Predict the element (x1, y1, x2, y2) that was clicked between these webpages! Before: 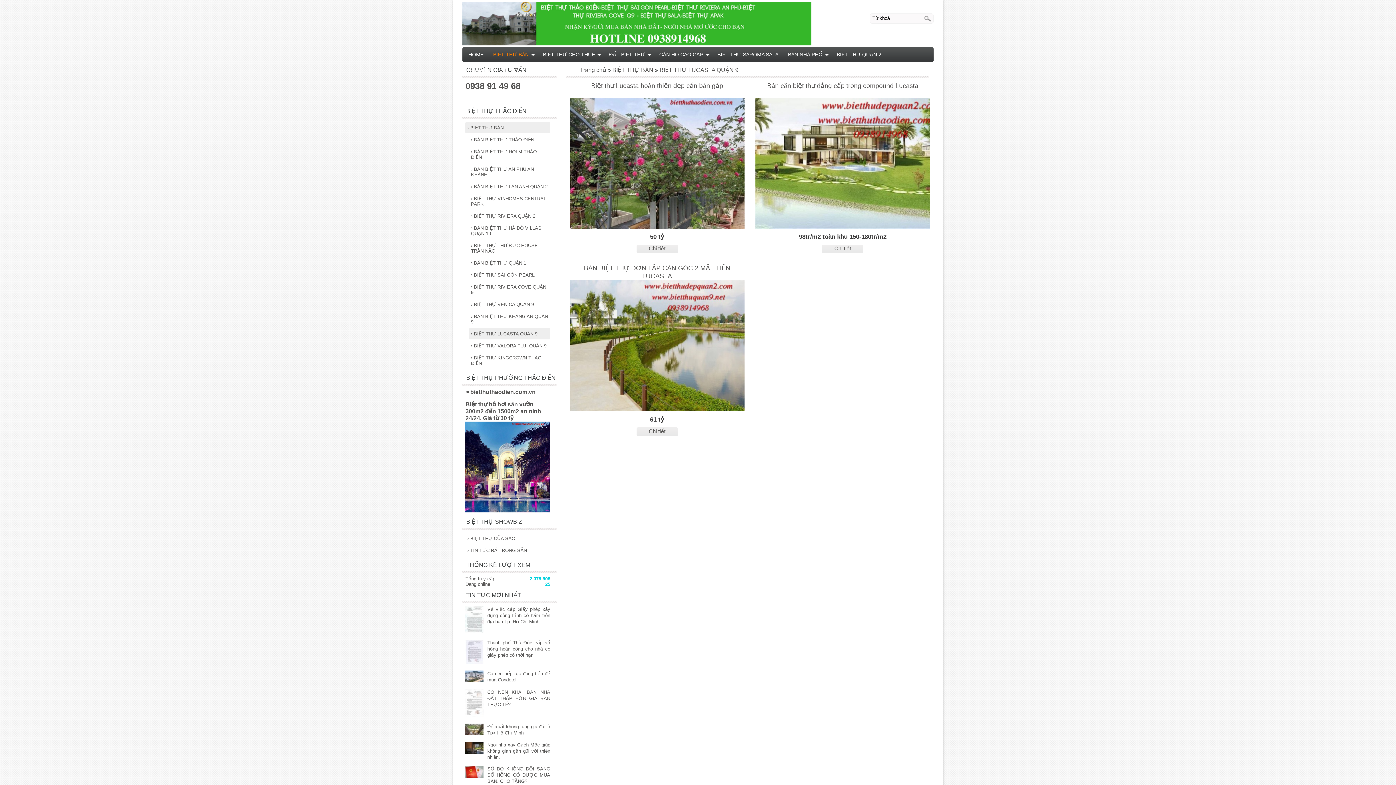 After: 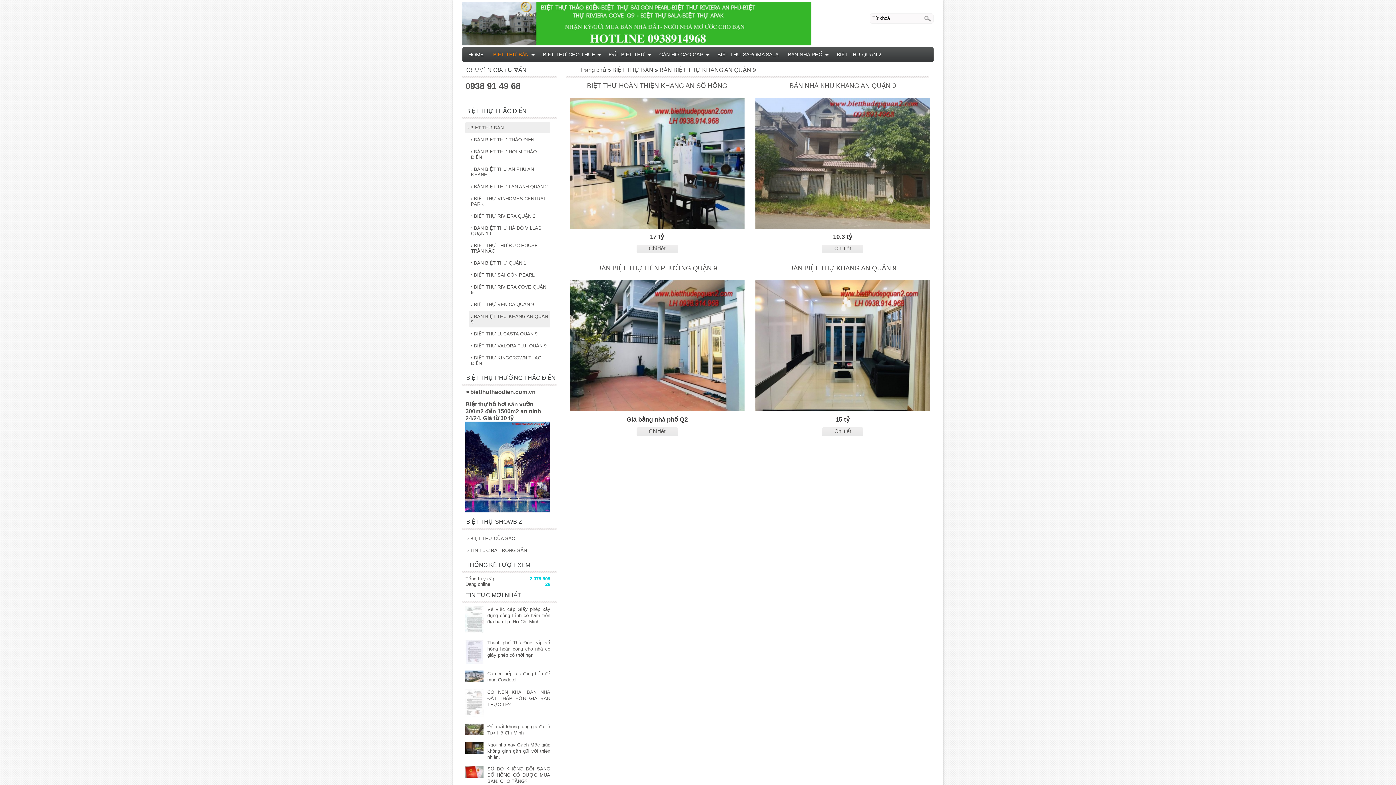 Action: label: › BÁN BIỆT THỰ KHANG AN QUẬN 9 bbox: (469, 310, 550, 327)